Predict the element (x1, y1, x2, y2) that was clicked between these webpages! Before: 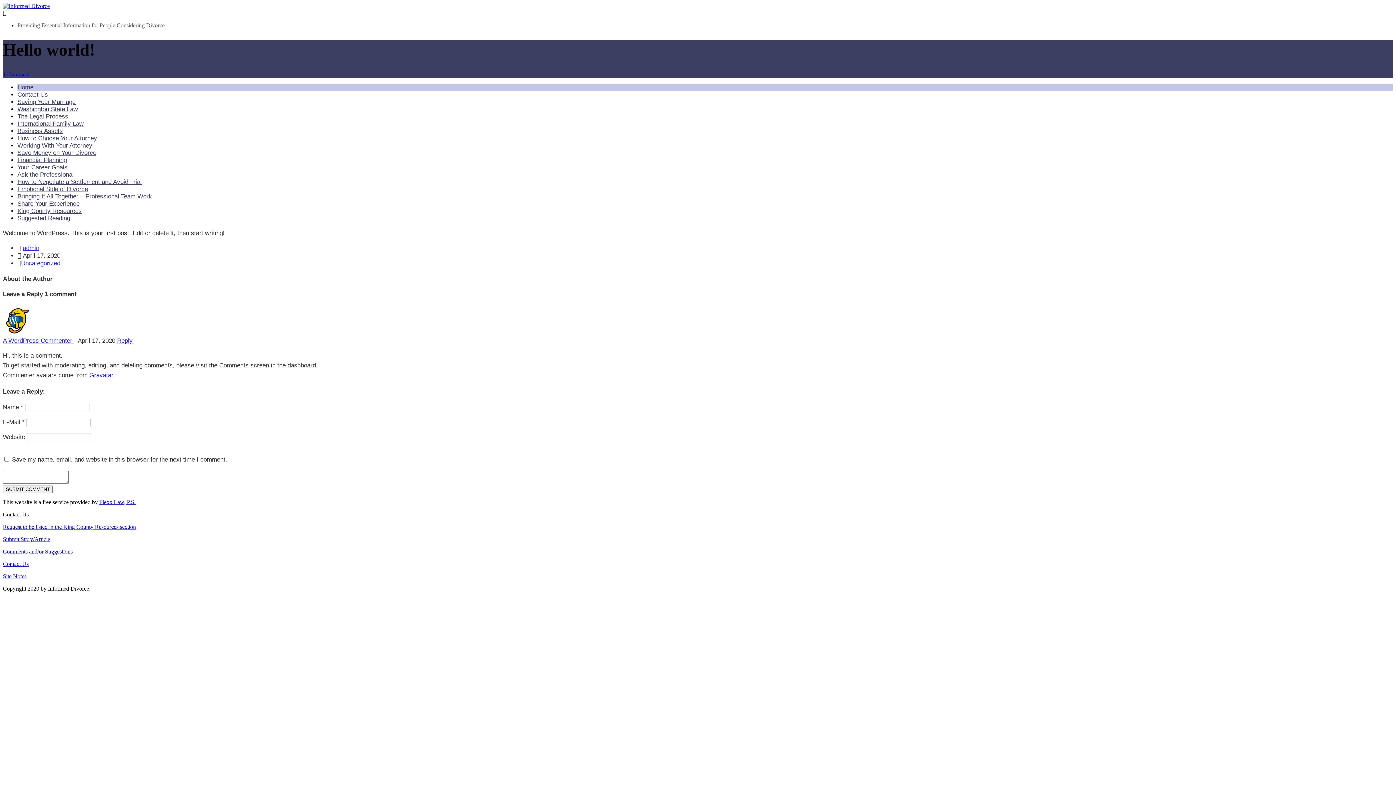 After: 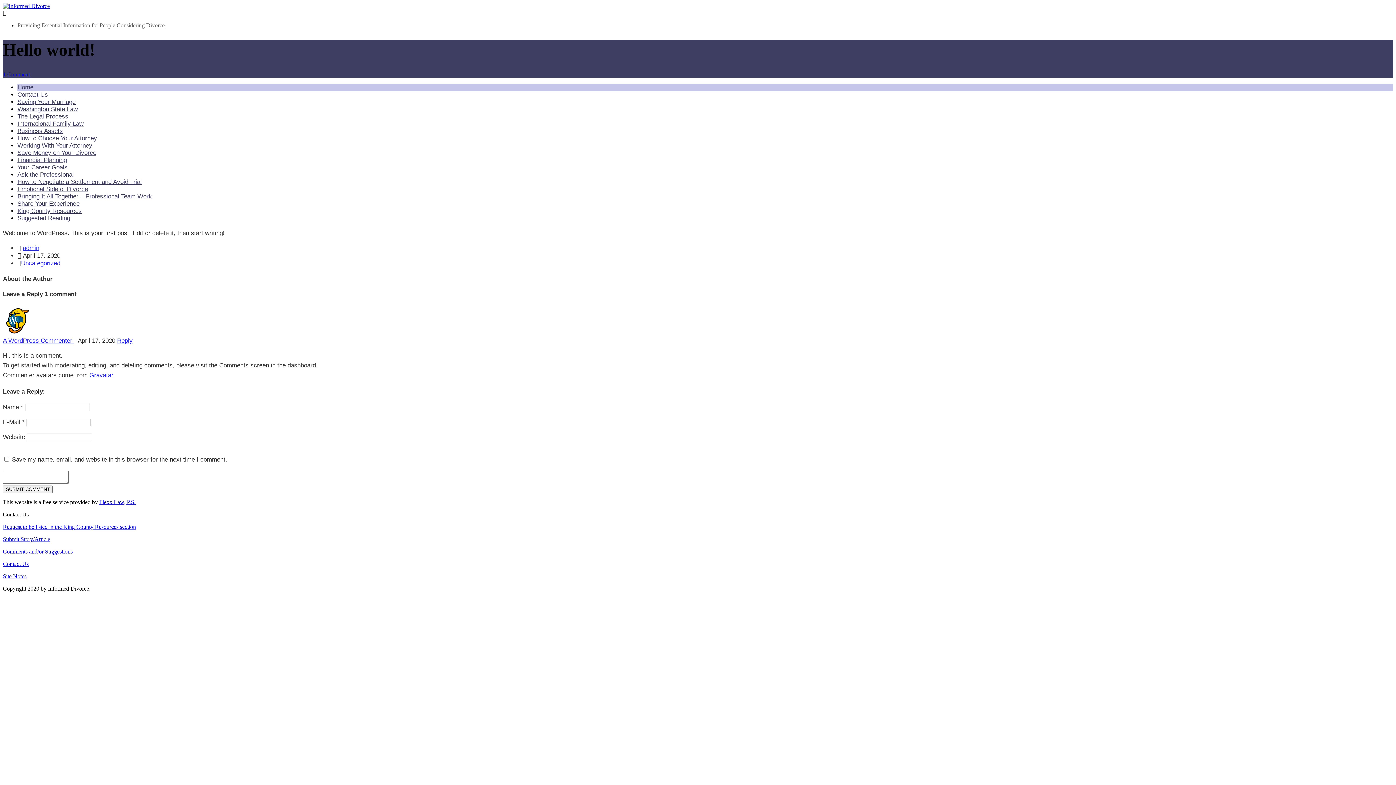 Action: bbox: (2, 548, 72, 554) label: Comments and/or Suggestions